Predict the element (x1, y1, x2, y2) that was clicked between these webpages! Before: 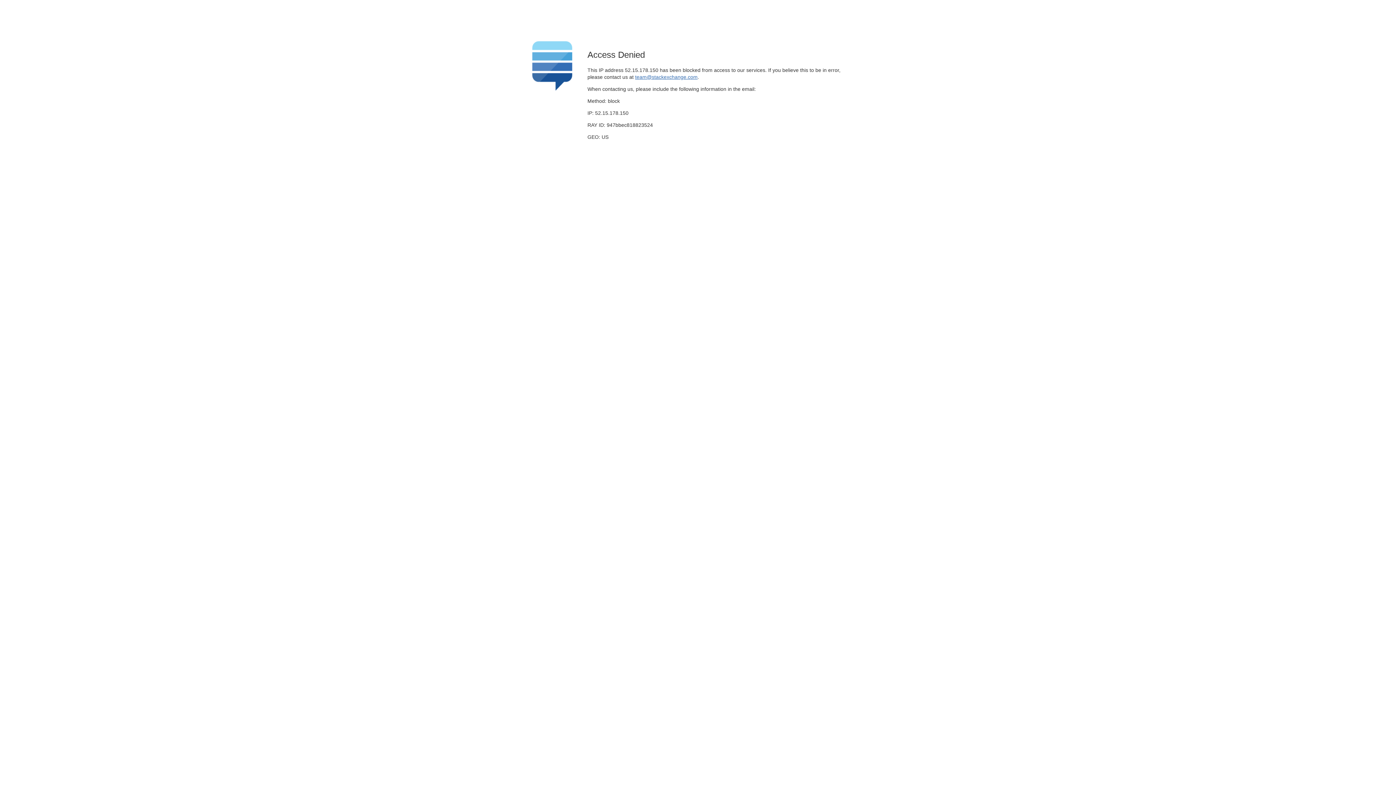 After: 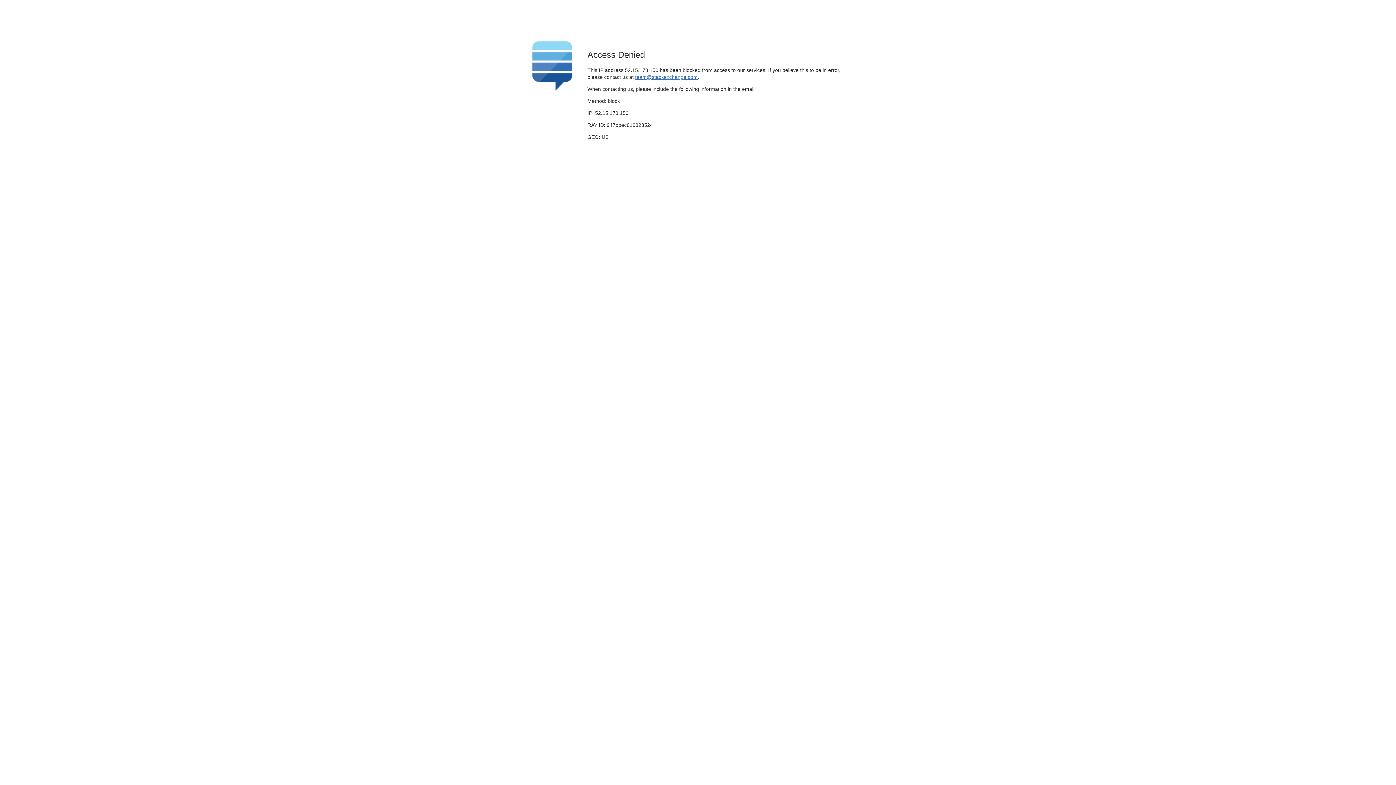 Action: bbox: (635, 74, 697, 79) label: team@stackexchange.com